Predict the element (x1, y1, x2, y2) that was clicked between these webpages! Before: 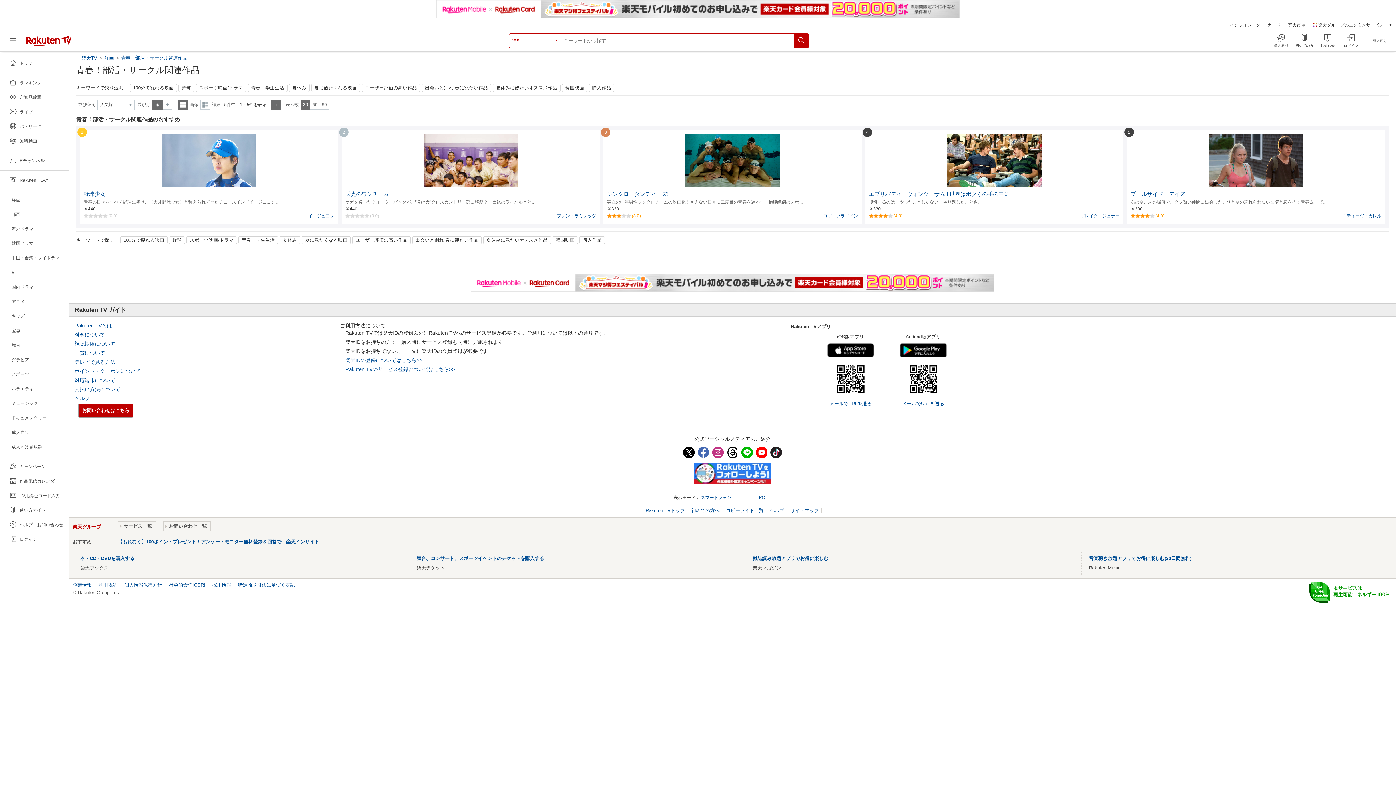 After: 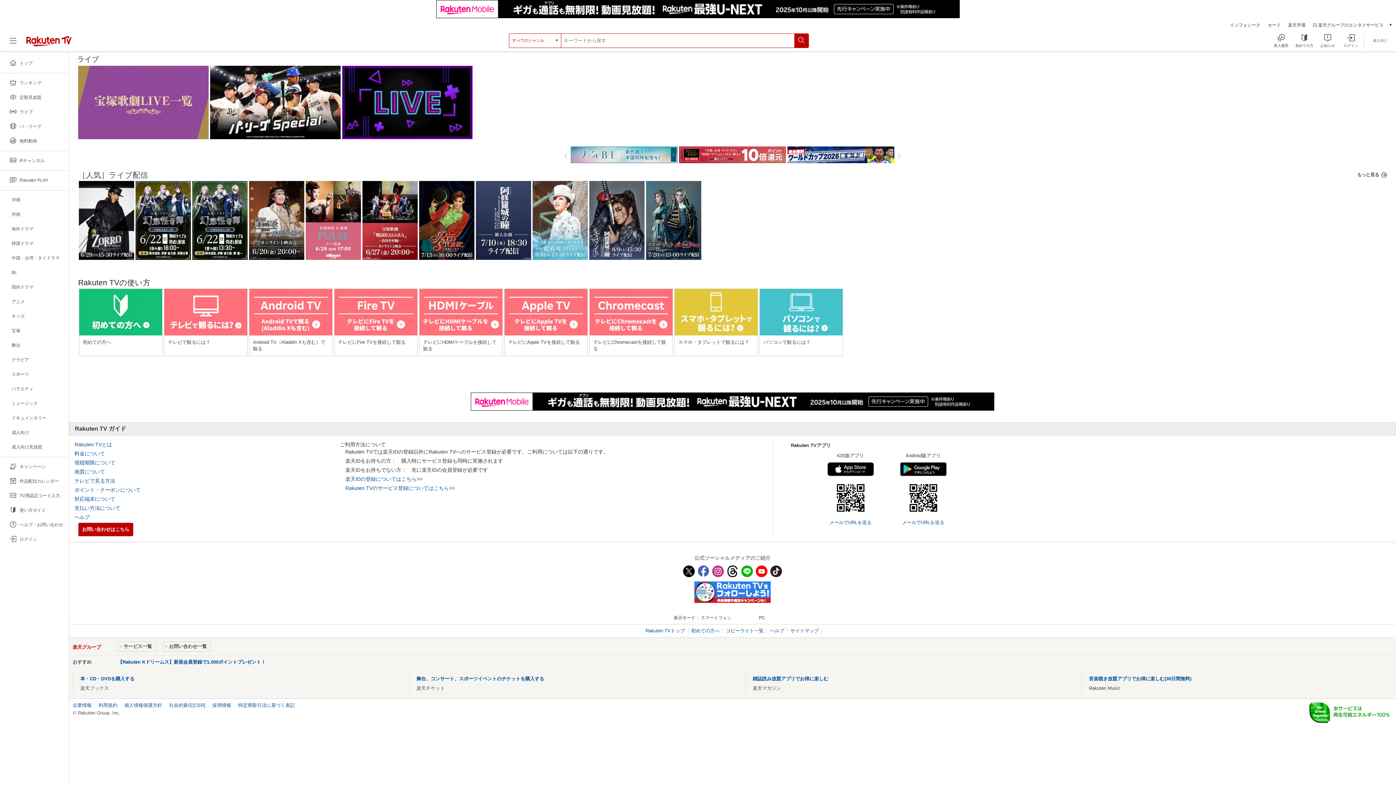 Action: bbox: (0, 104, 68, 119)